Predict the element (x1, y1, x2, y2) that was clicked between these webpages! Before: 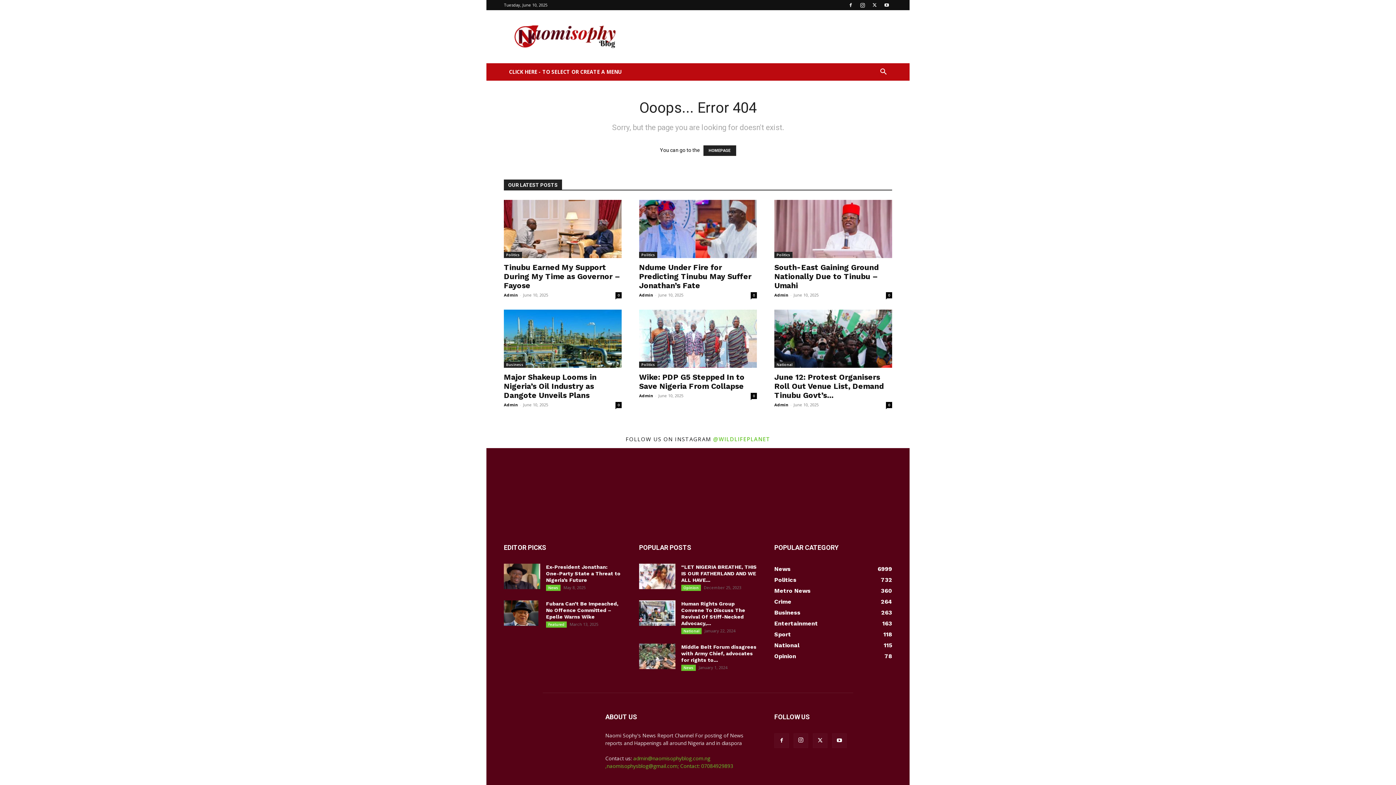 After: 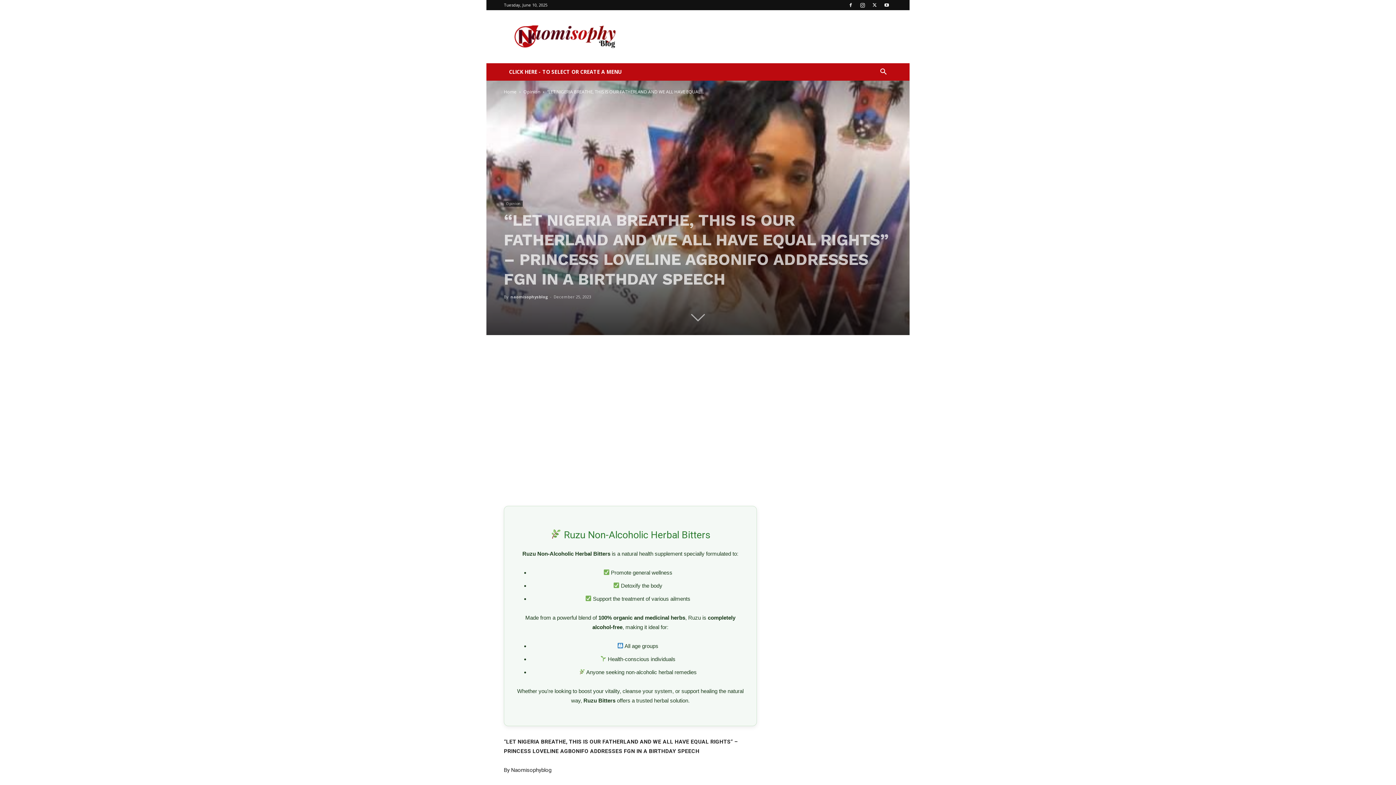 Action: bbox: (681, 564, 757, 583) label: “LET NIGERIA BREATHE, THIS IS OUR FATHERLAND AND WE ALL HAVE...